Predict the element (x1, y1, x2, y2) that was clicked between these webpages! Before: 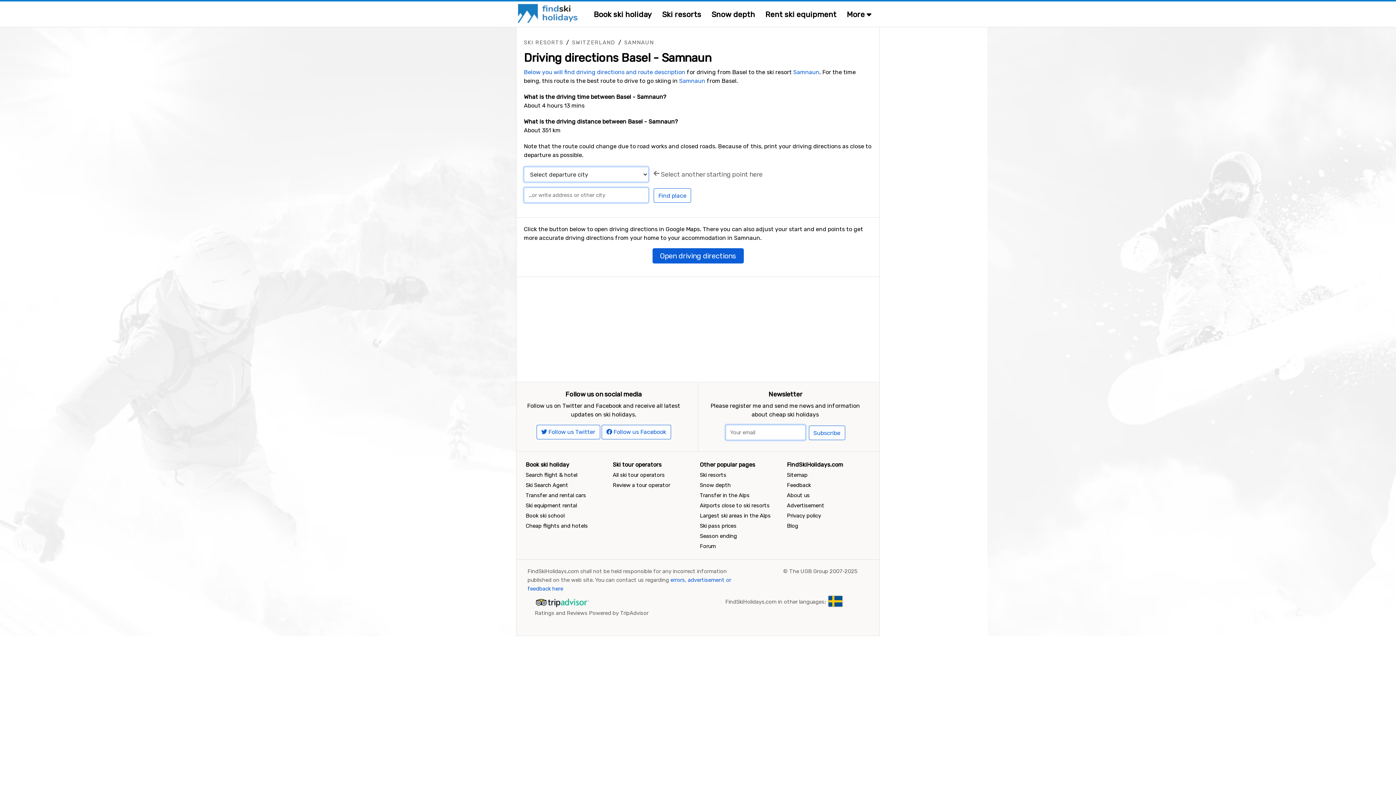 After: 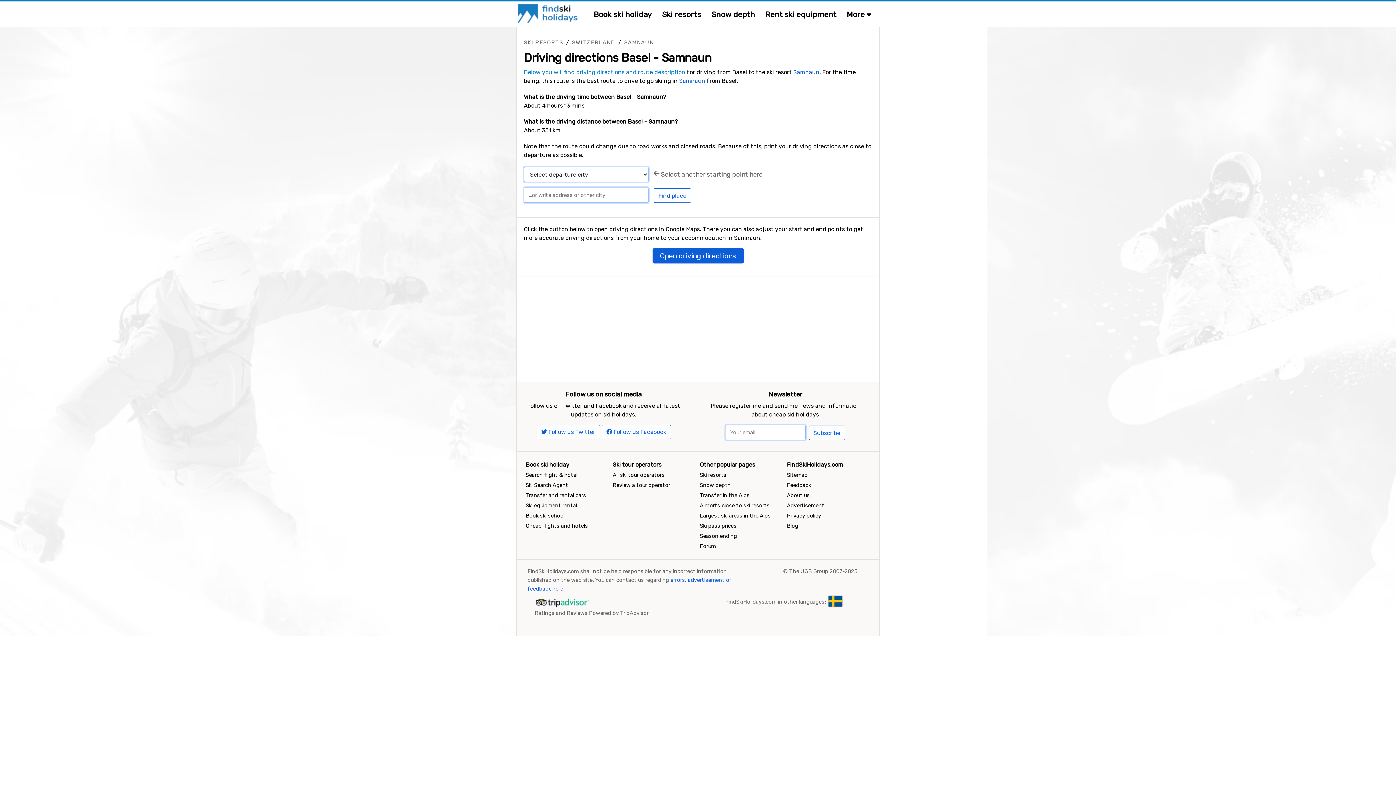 Action: label: Below you will find driving directions and route description bbox: (524, 68, 685, 75)